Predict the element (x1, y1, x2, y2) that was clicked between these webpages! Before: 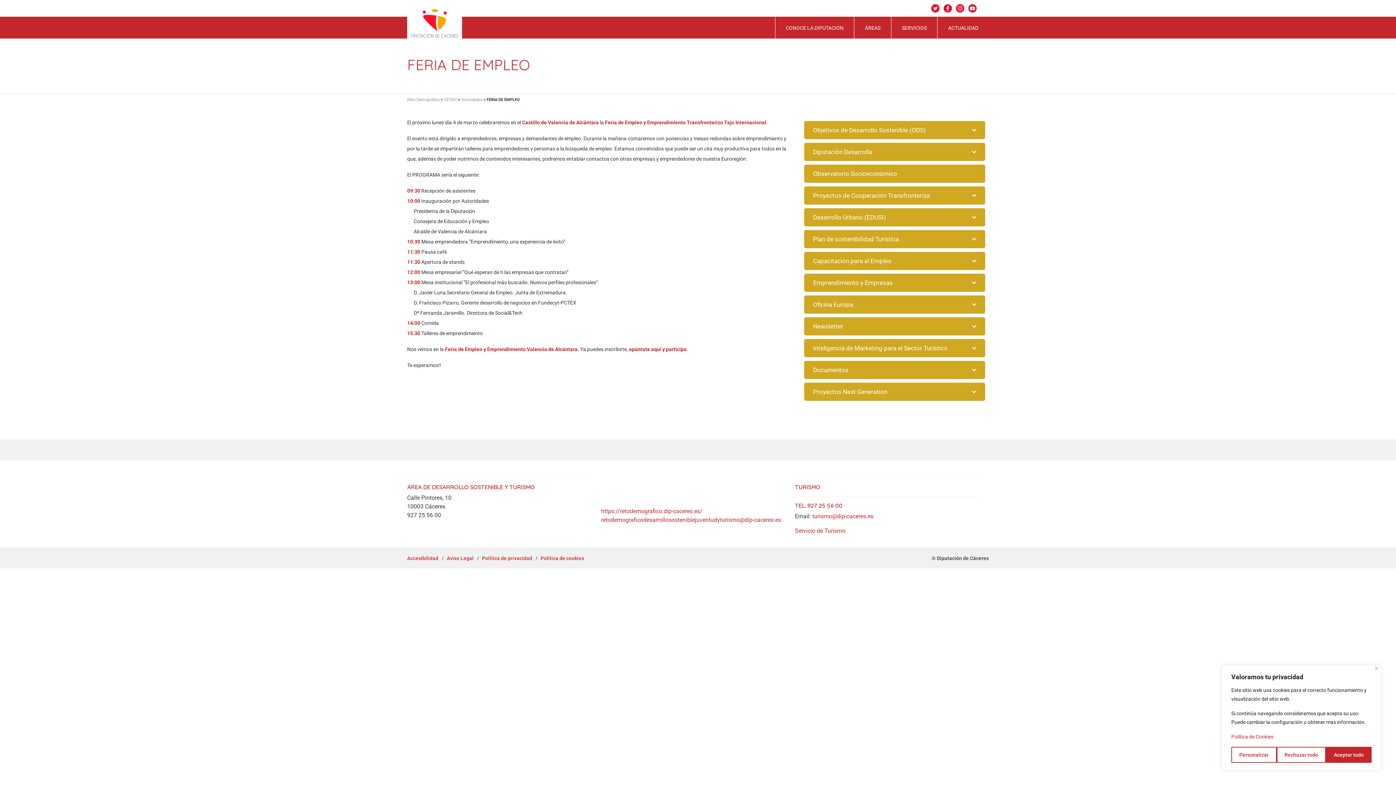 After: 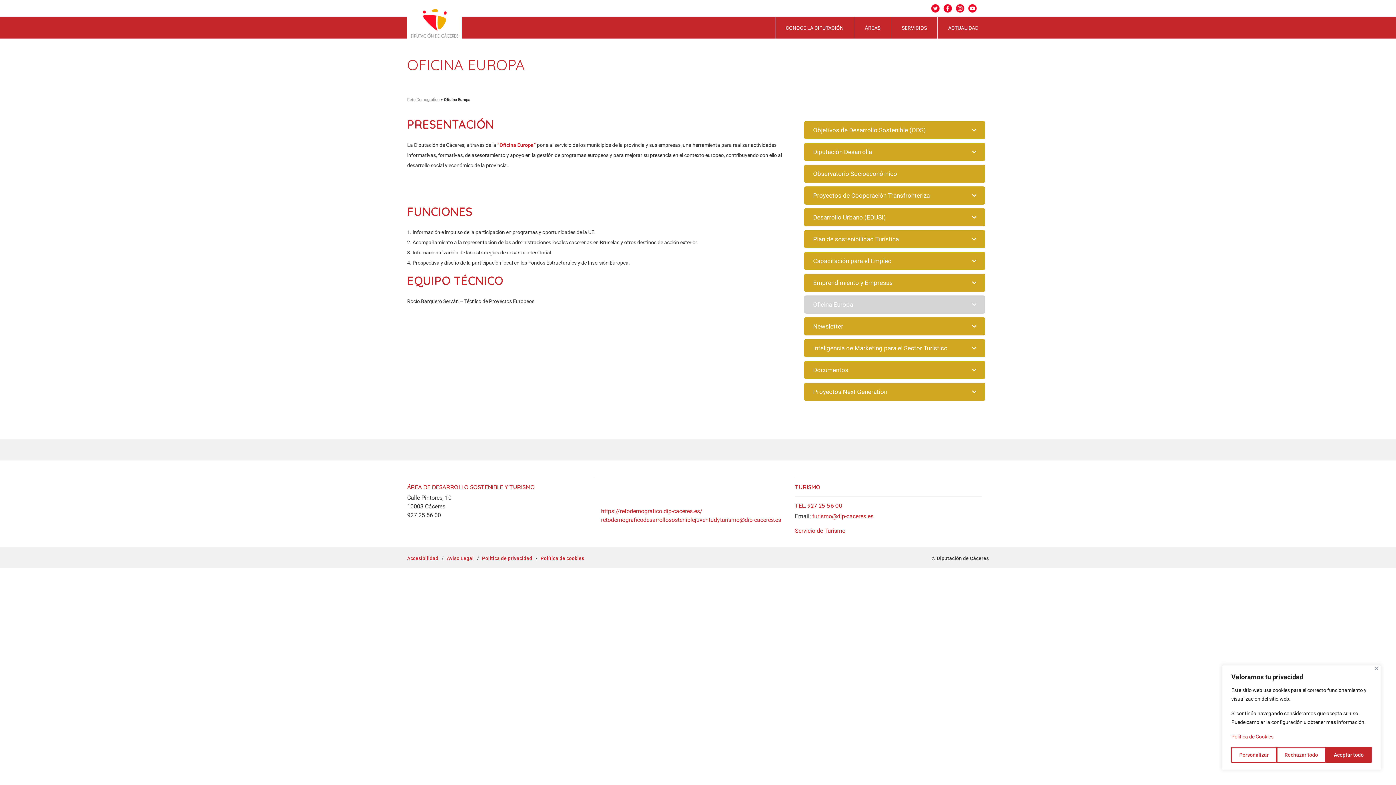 Action: bbox: (807, 295, 963, 313) label: Oficina Europa